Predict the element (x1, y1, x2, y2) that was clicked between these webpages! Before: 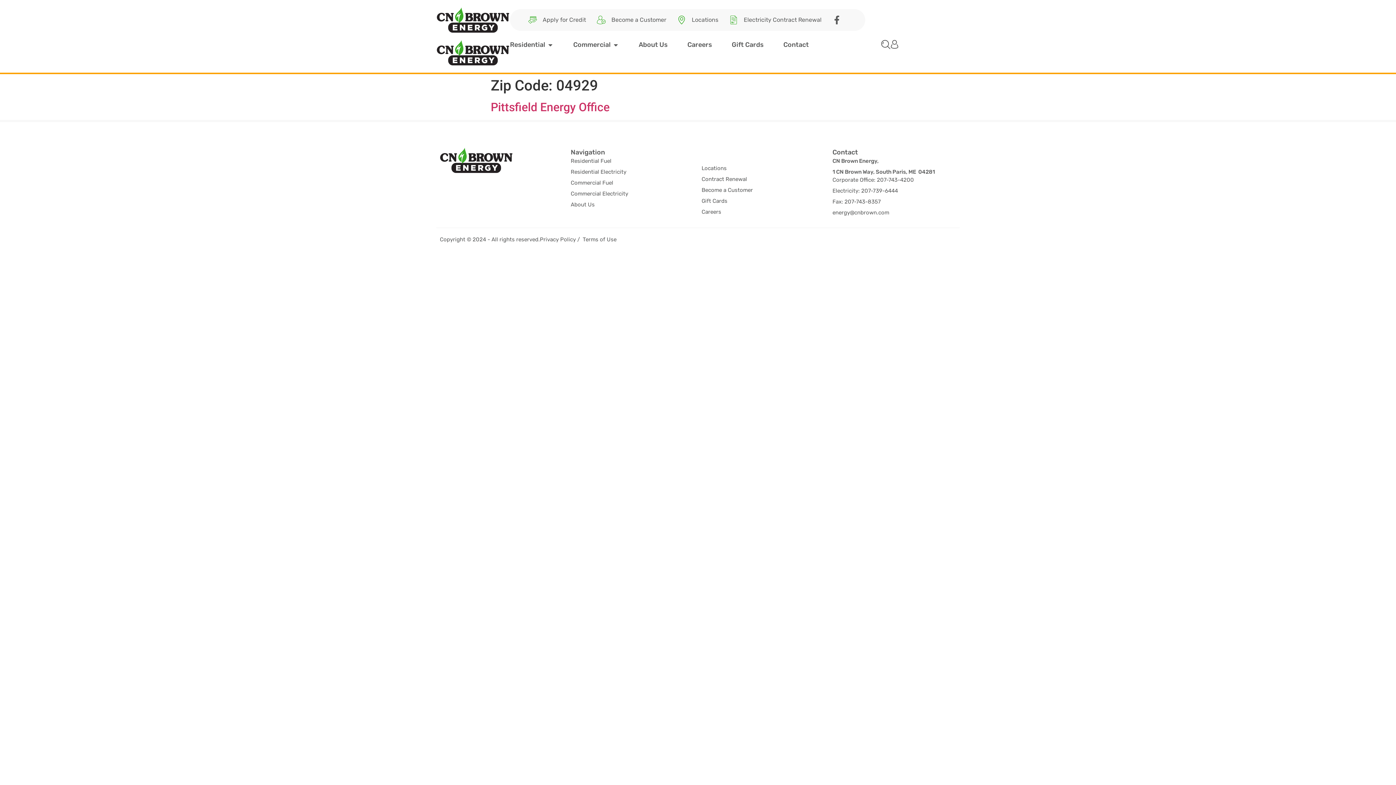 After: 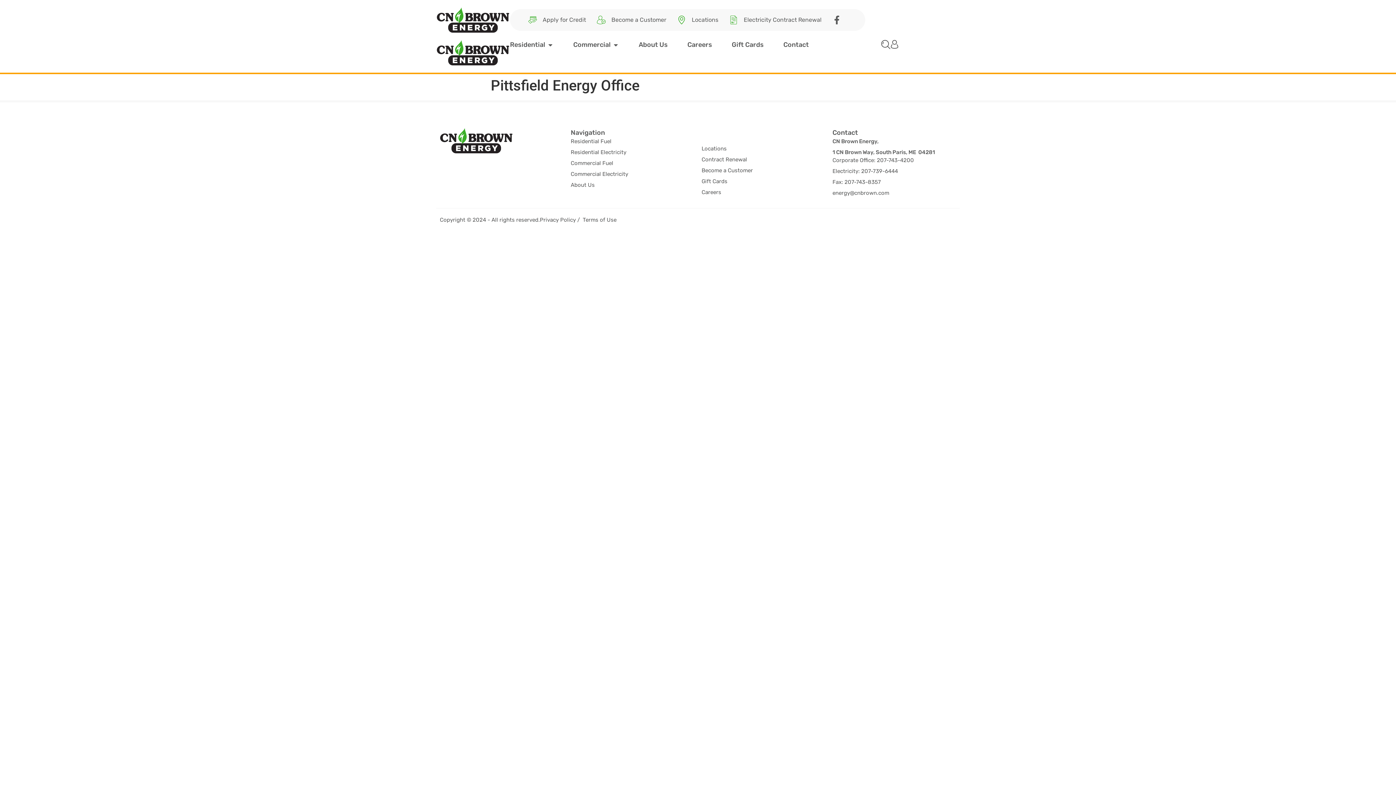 Action: label: Pittsfield Energy Office bbox: (490, 100, 609, 114)